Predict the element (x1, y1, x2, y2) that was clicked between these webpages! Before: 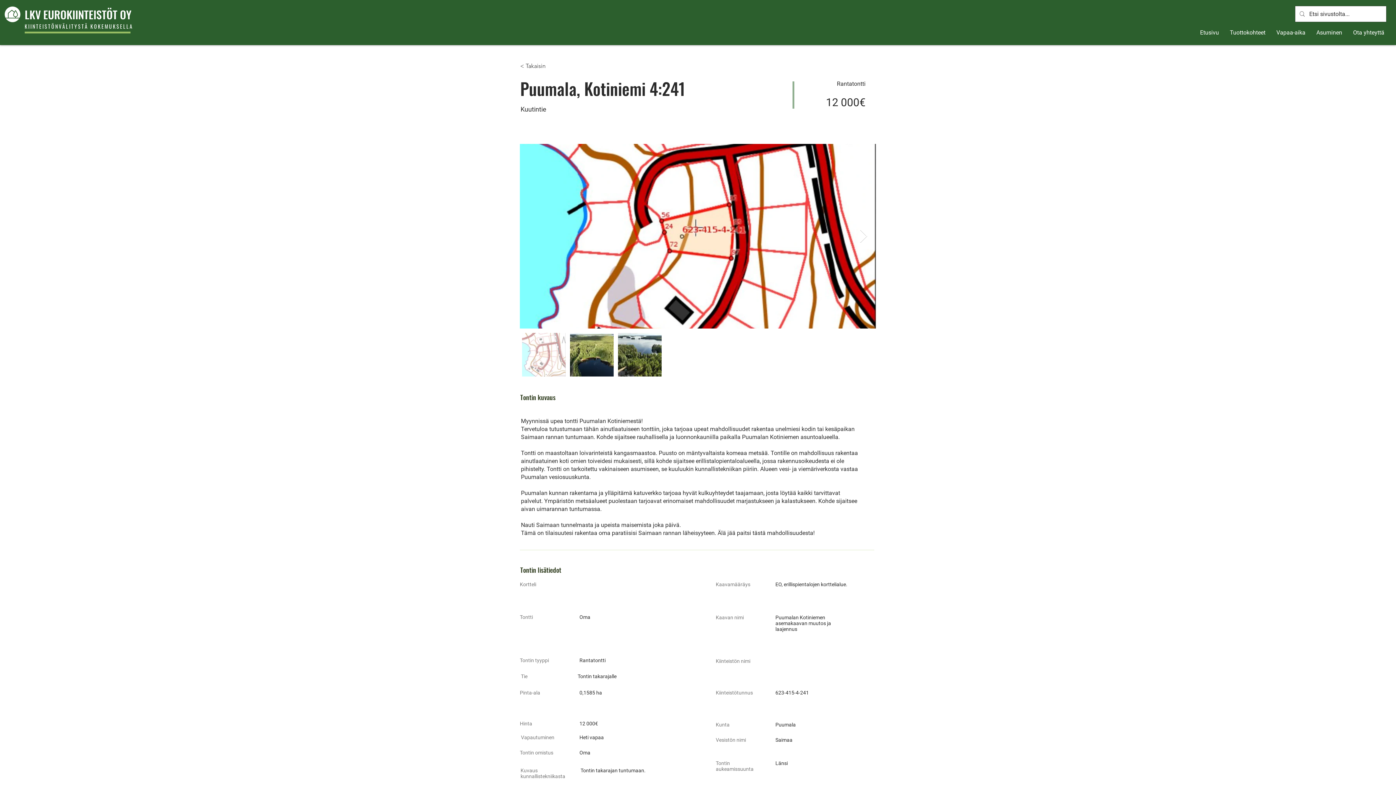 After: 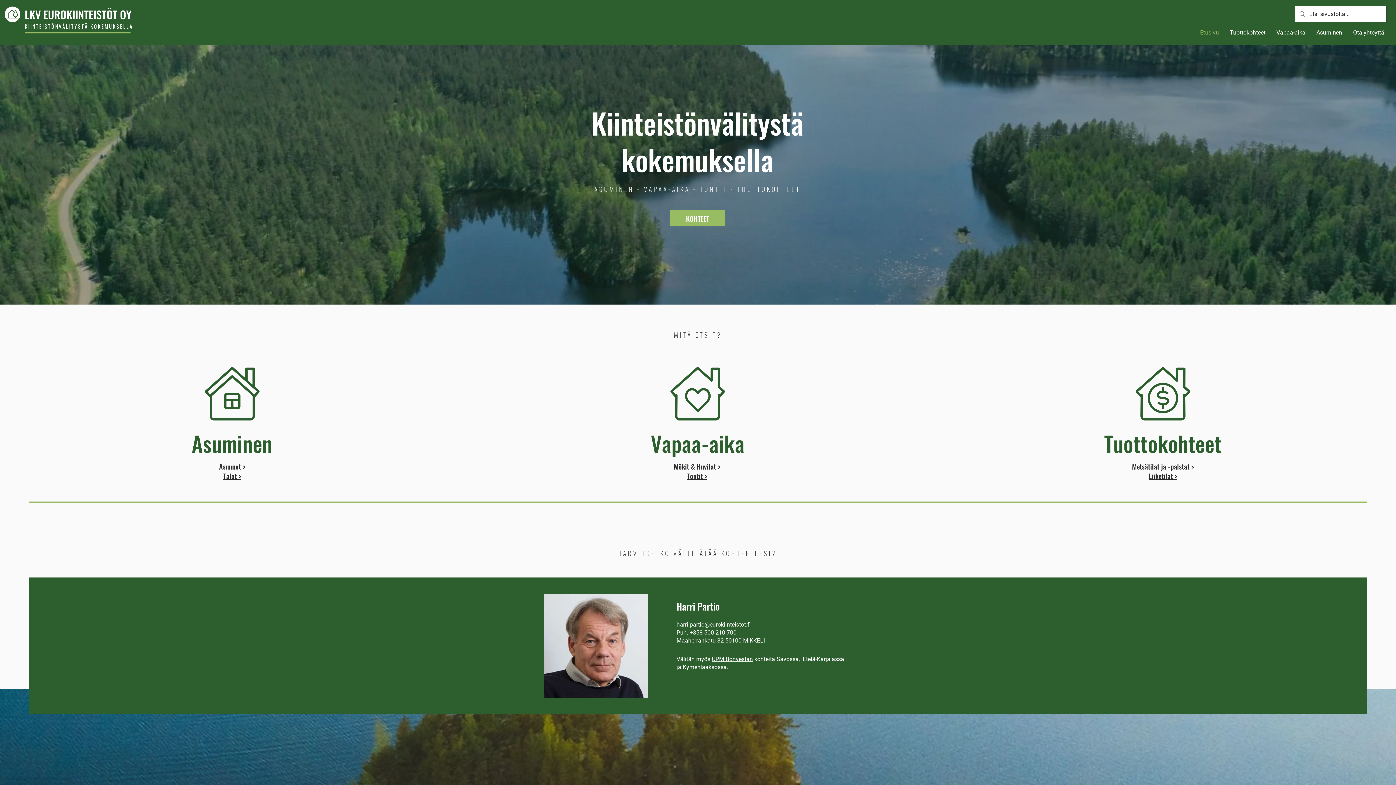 Action: bbox: (24, 22, 133, 30) label: KIINTEISTÖNVÄLITYSTÄ KOKEMUKSELLA